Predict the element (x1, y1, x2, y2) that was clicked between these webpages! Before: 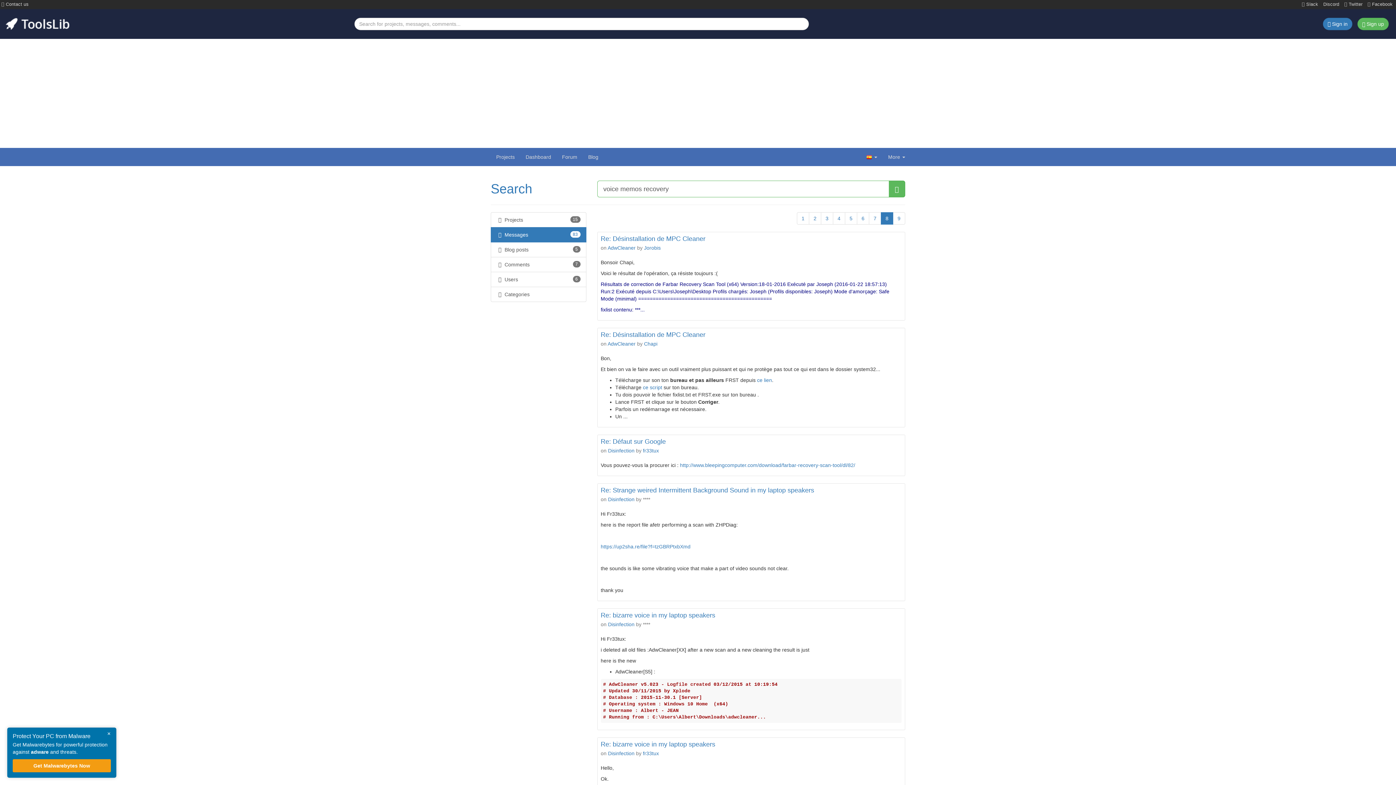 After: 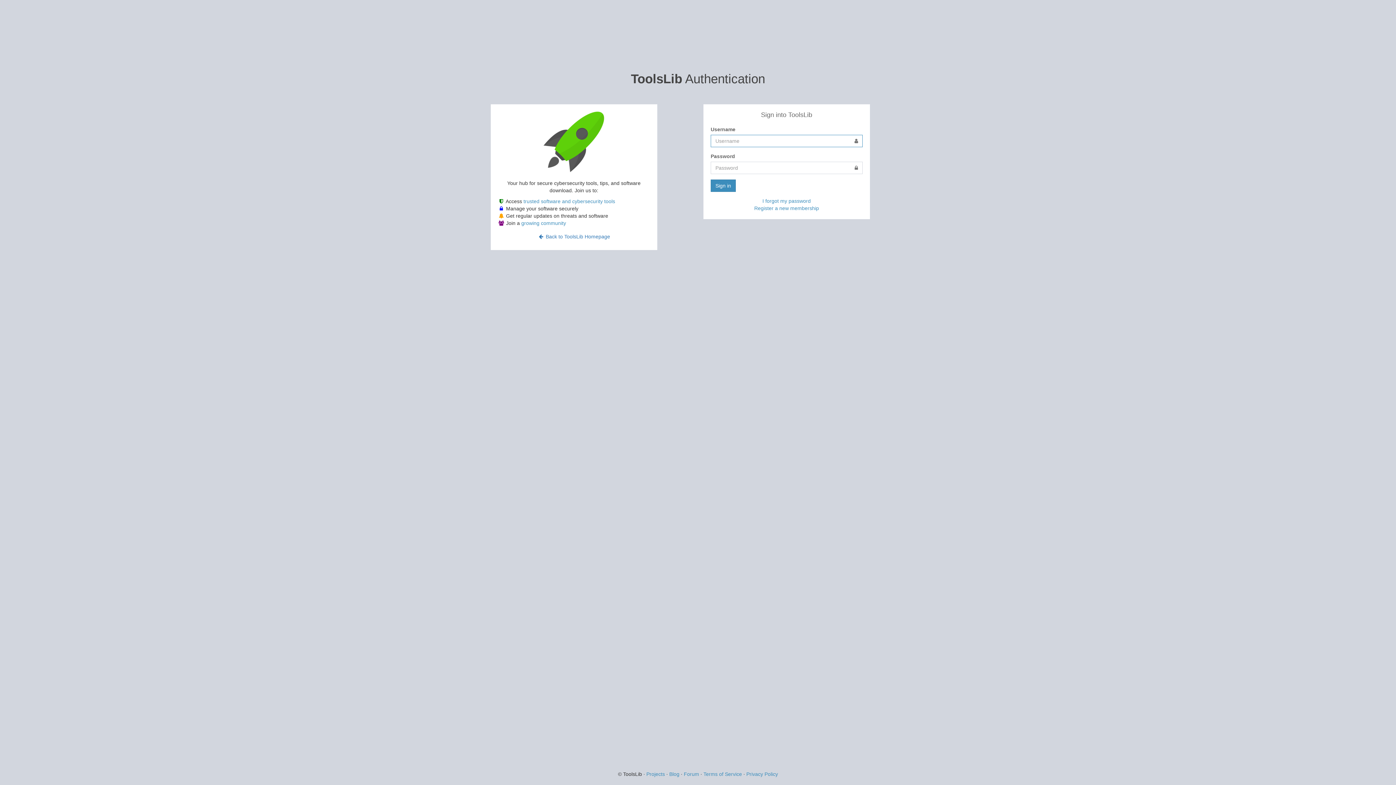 Action: bbox: (520, 148, 556, 166) label: Dashboard